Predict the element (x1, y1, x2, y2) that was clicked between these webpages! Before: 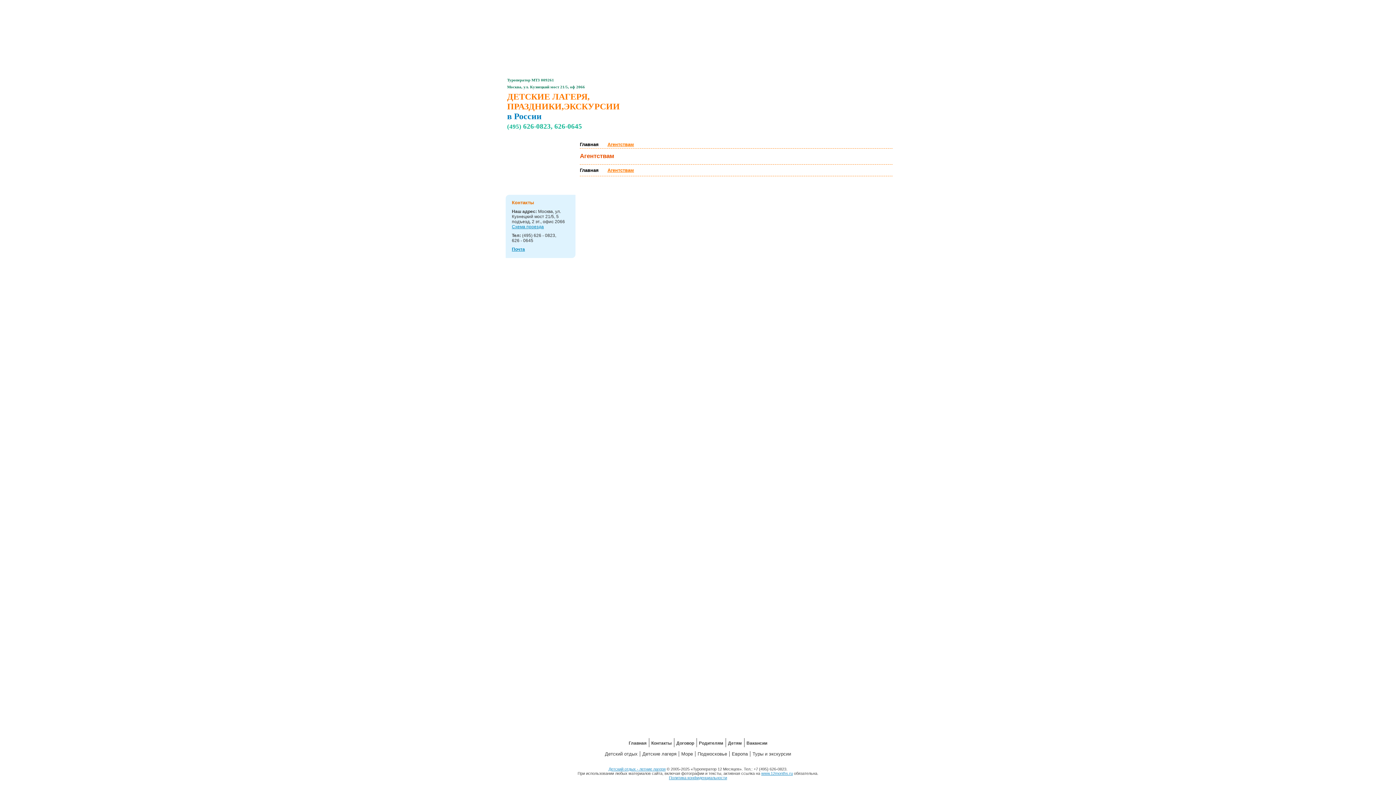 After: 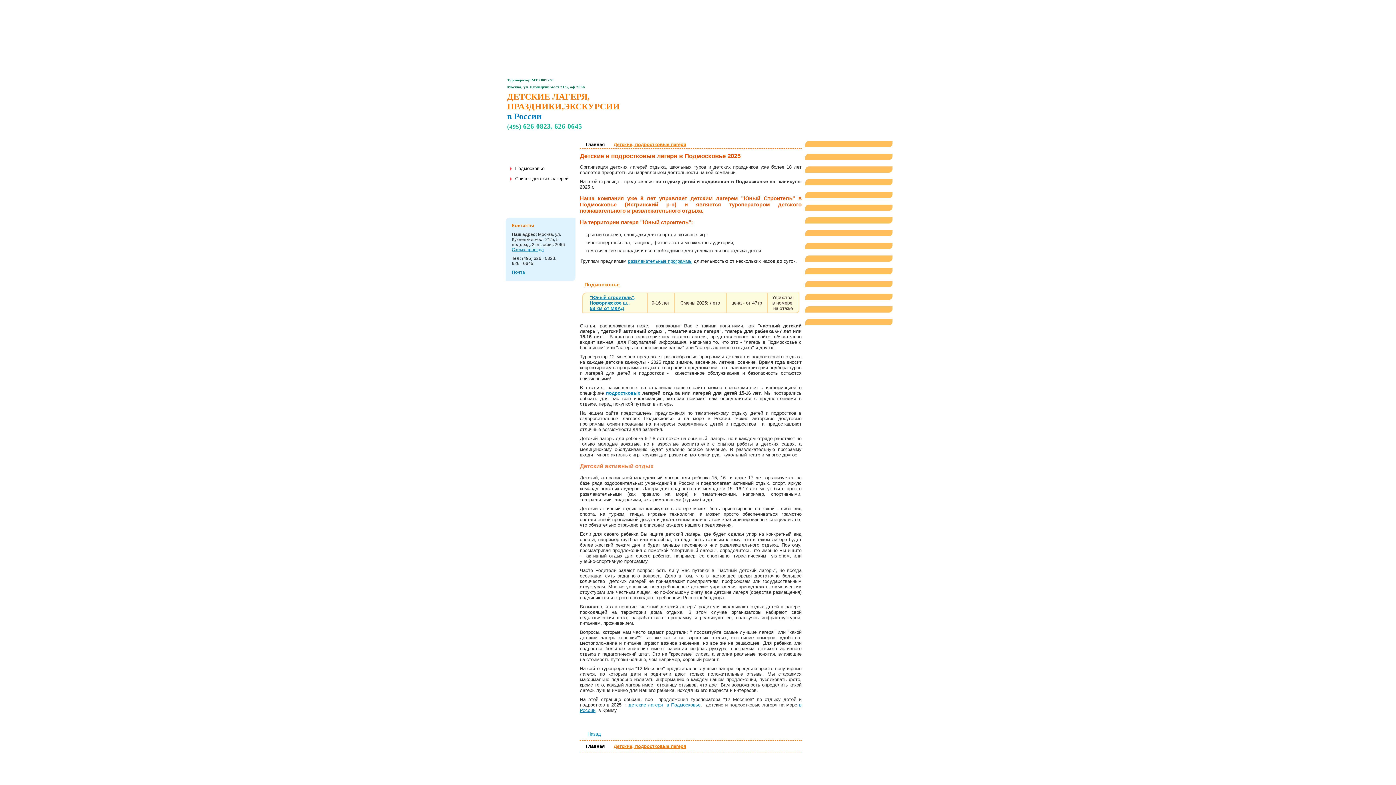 Action: bbox: (505, 140, 577, 164) label: Детские, подростковые лагеря